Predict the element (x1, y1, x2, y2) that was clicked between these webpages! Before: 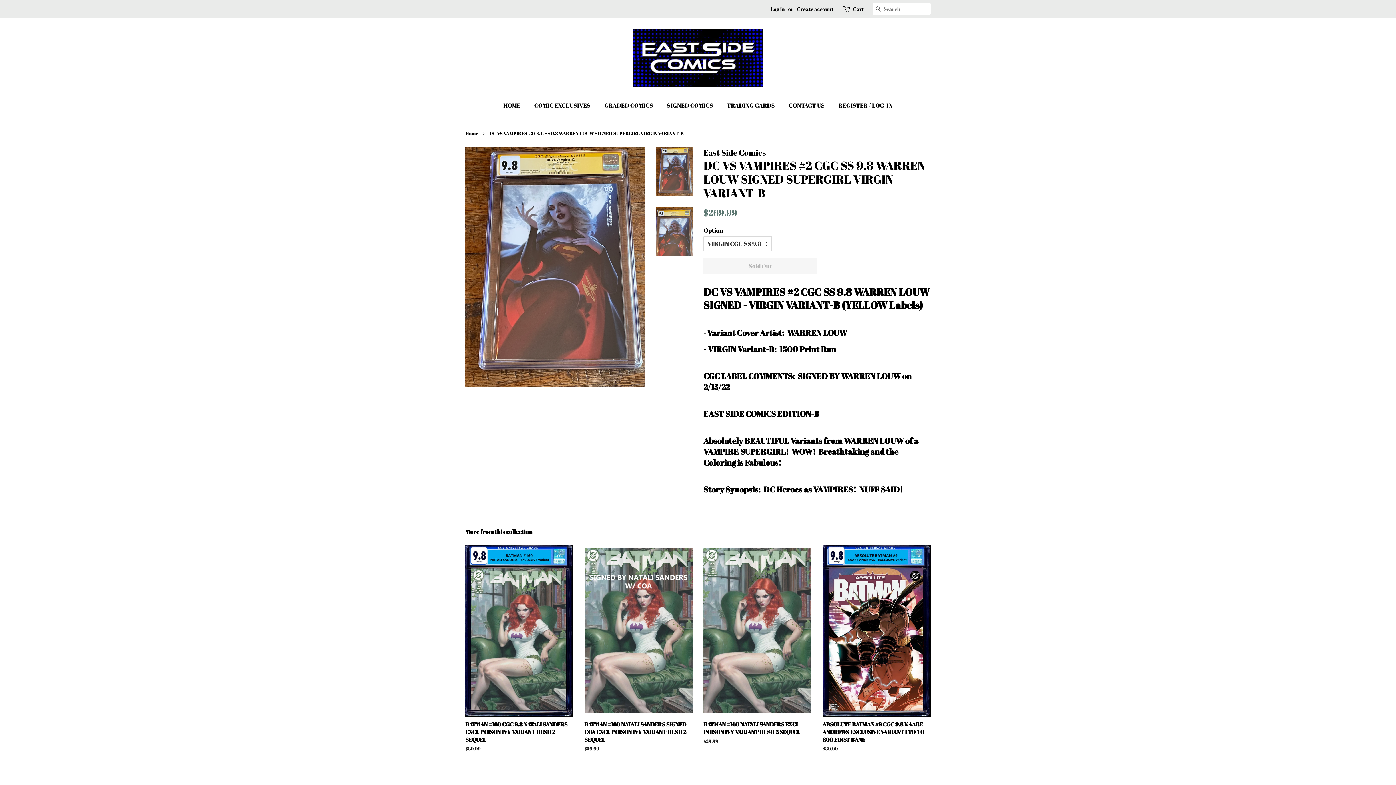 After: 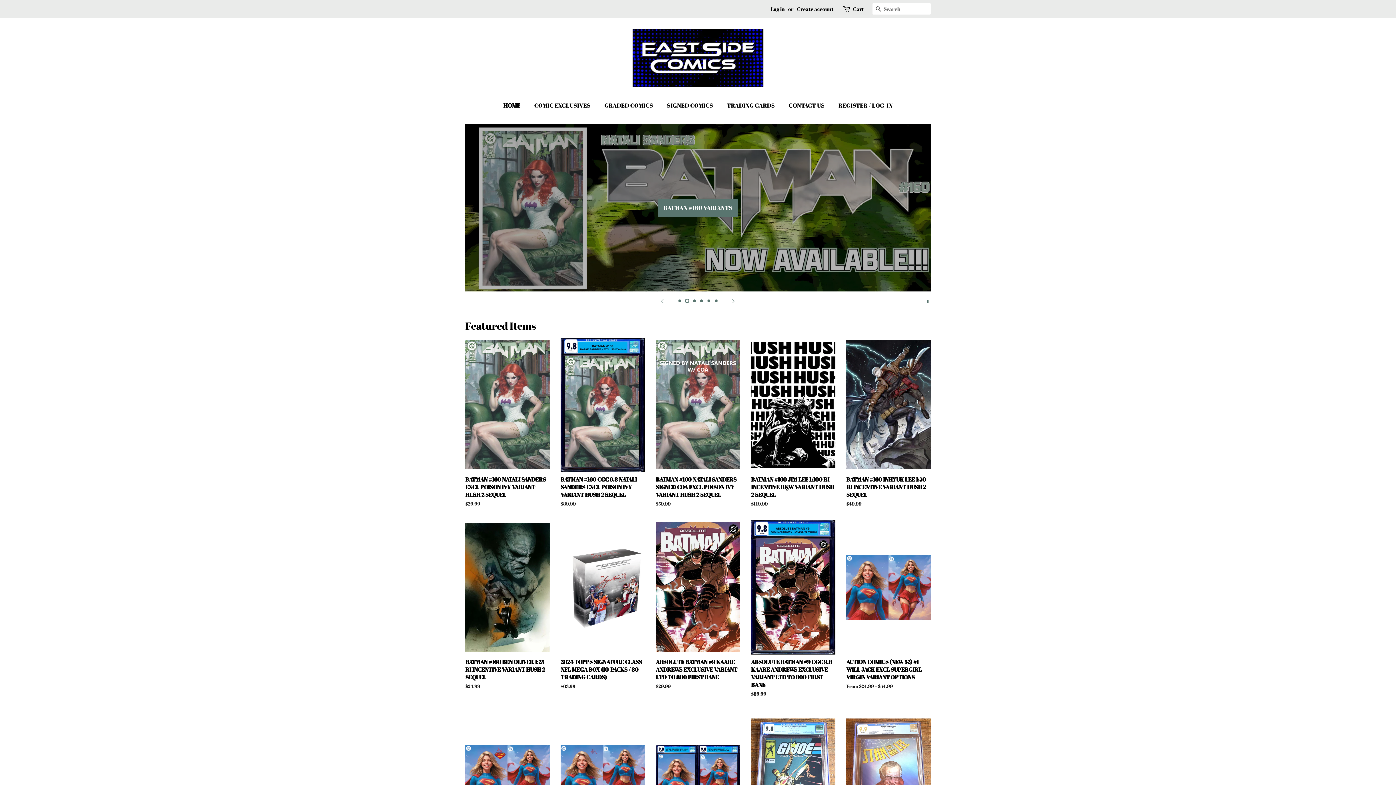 Action: label: Home bbox: (465, 130, 480, 136)